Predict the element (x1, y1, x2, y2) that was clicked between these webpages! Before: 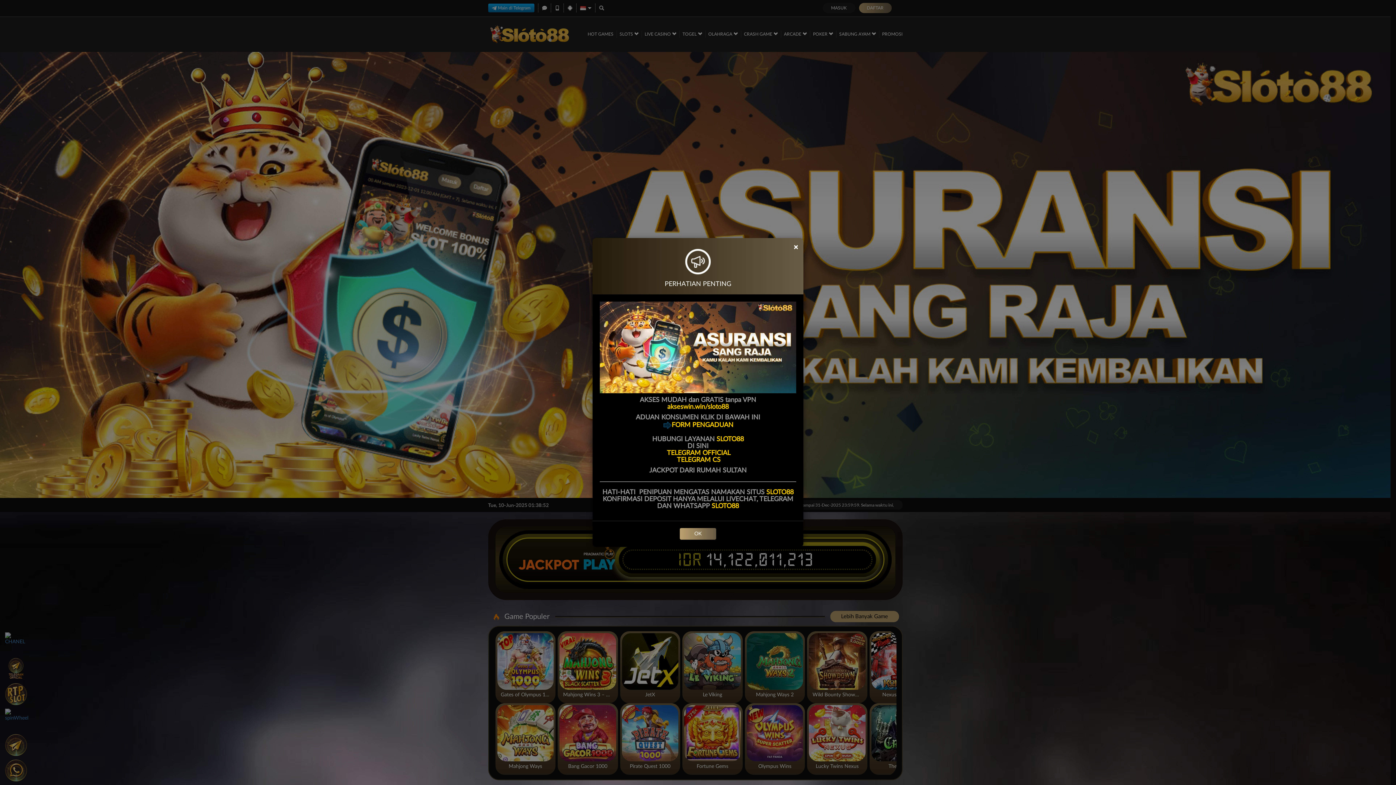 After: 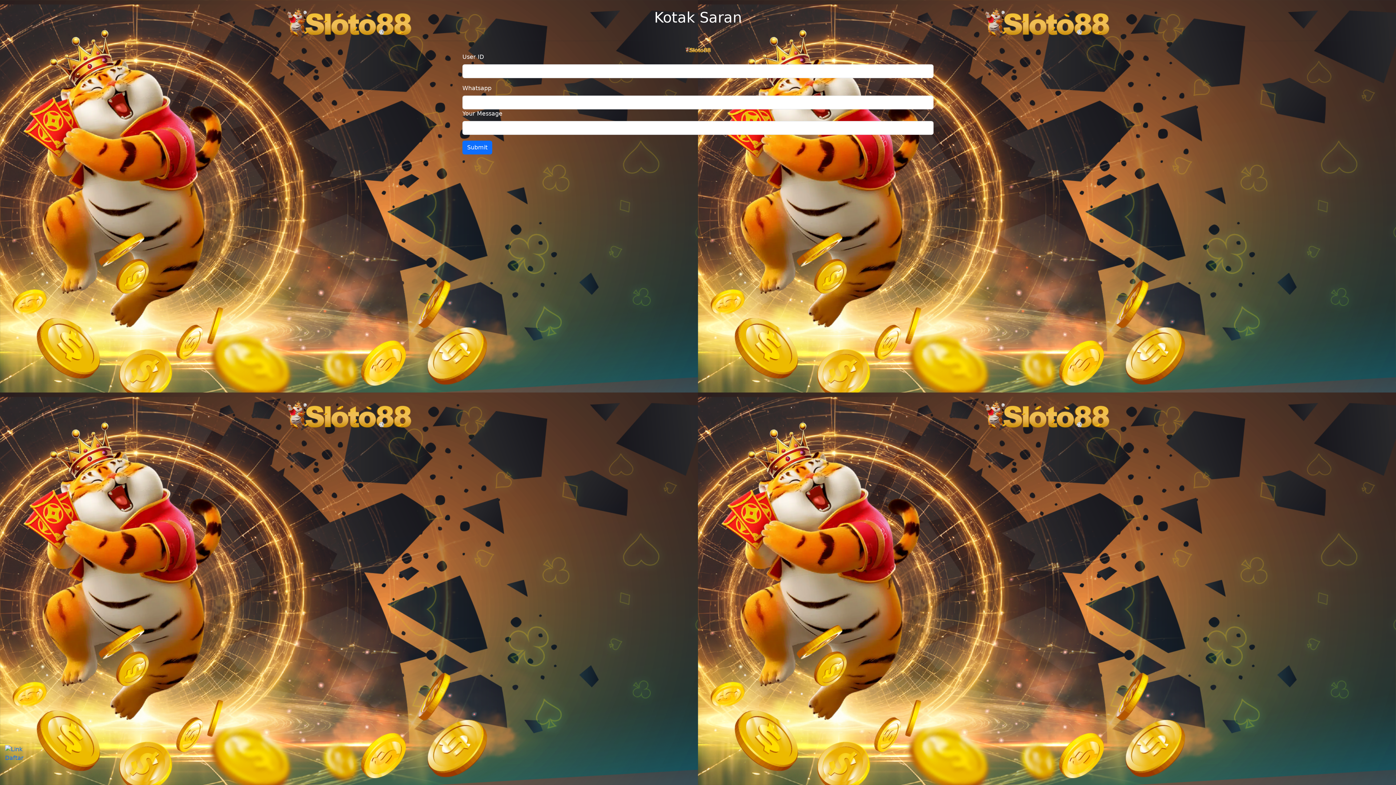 Action: label: FORM PENGADUAN bbox: (662, 422, 733, 428)